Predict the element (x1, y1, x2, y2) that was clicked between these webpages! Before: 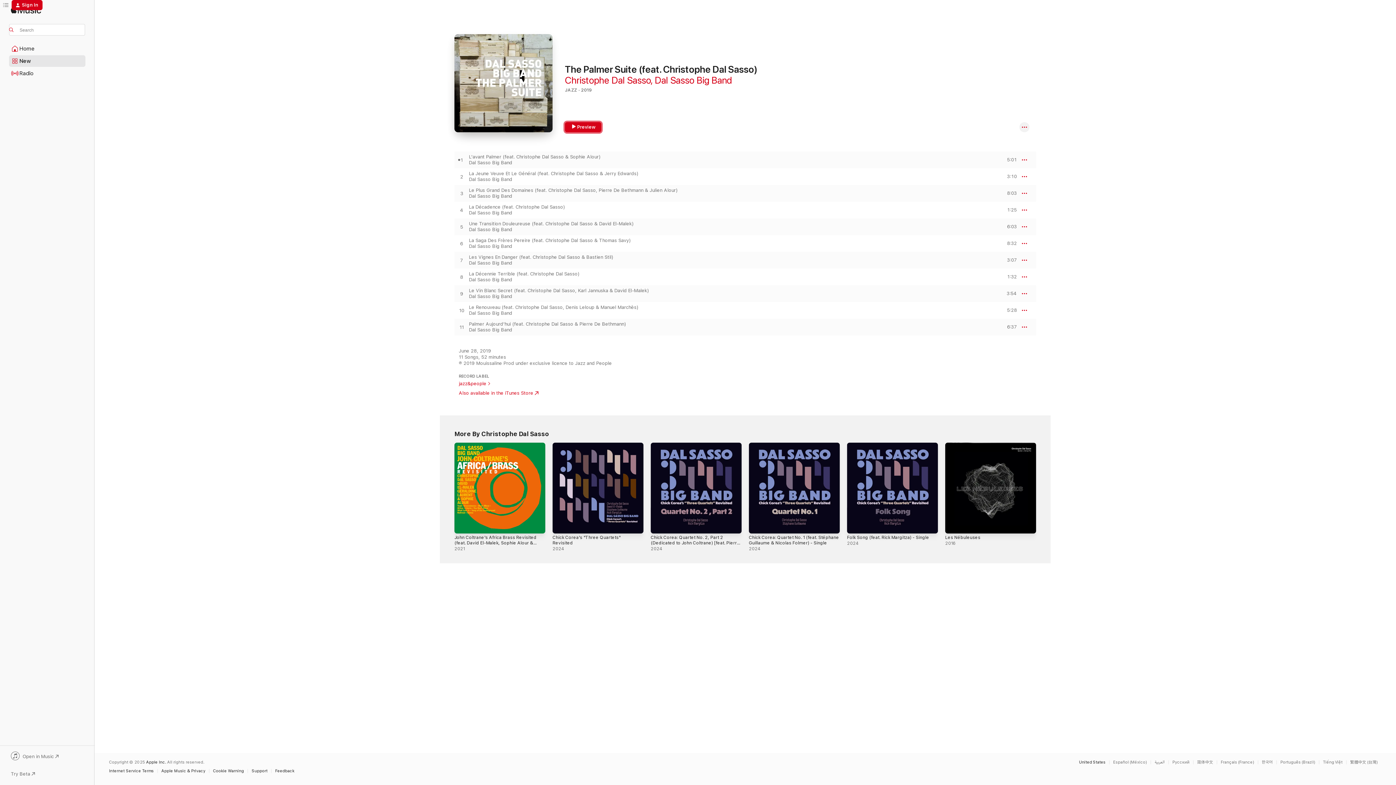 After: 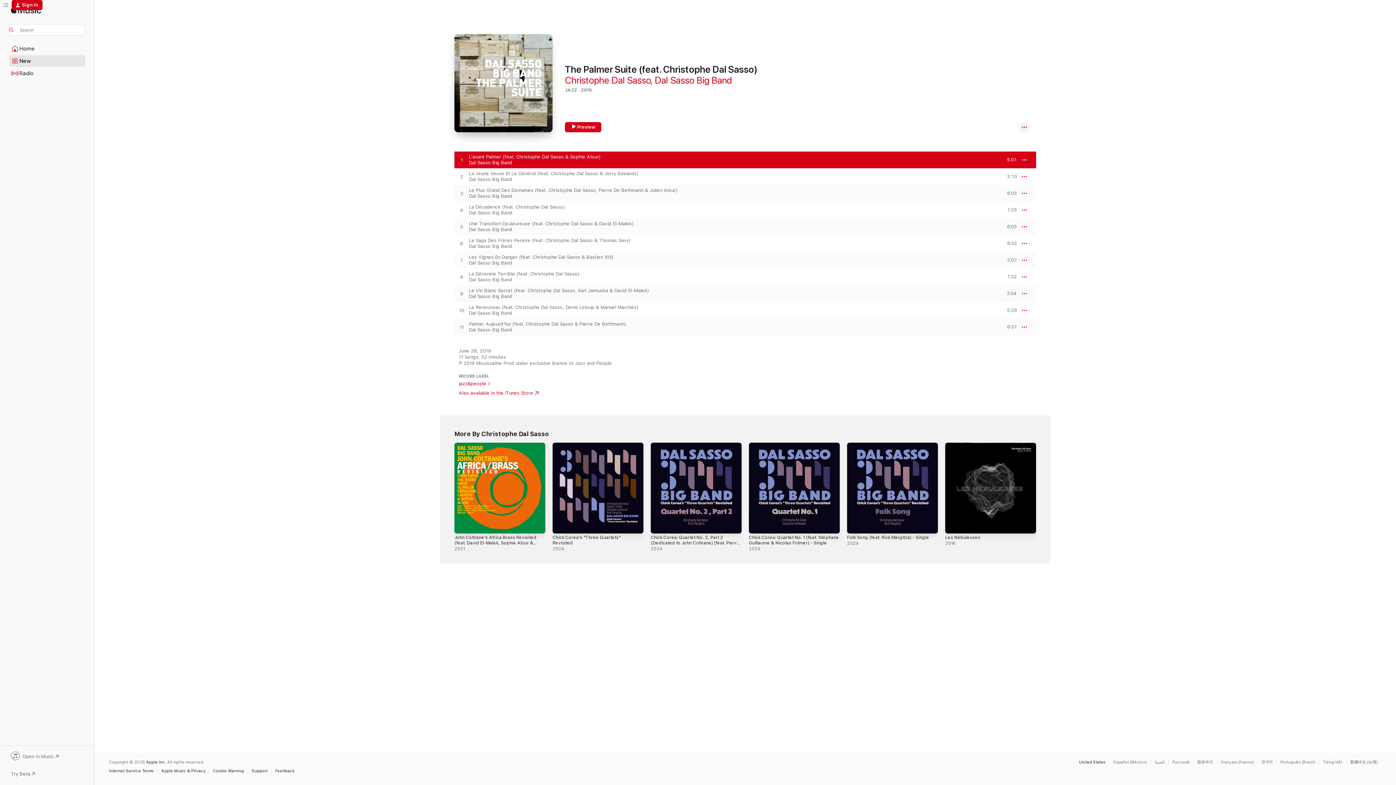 Action: label: PREVIEW bbox: (1000, 157, 1017, 162)